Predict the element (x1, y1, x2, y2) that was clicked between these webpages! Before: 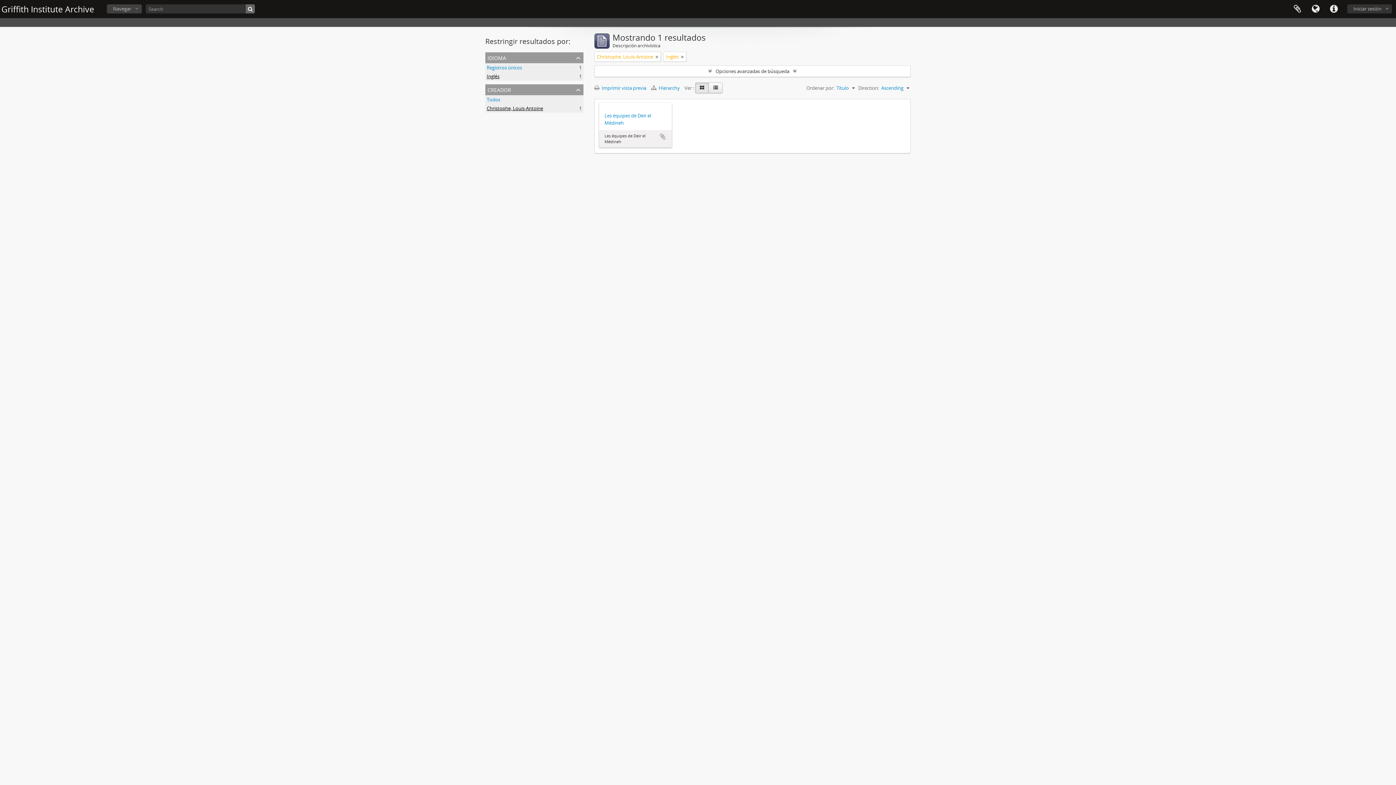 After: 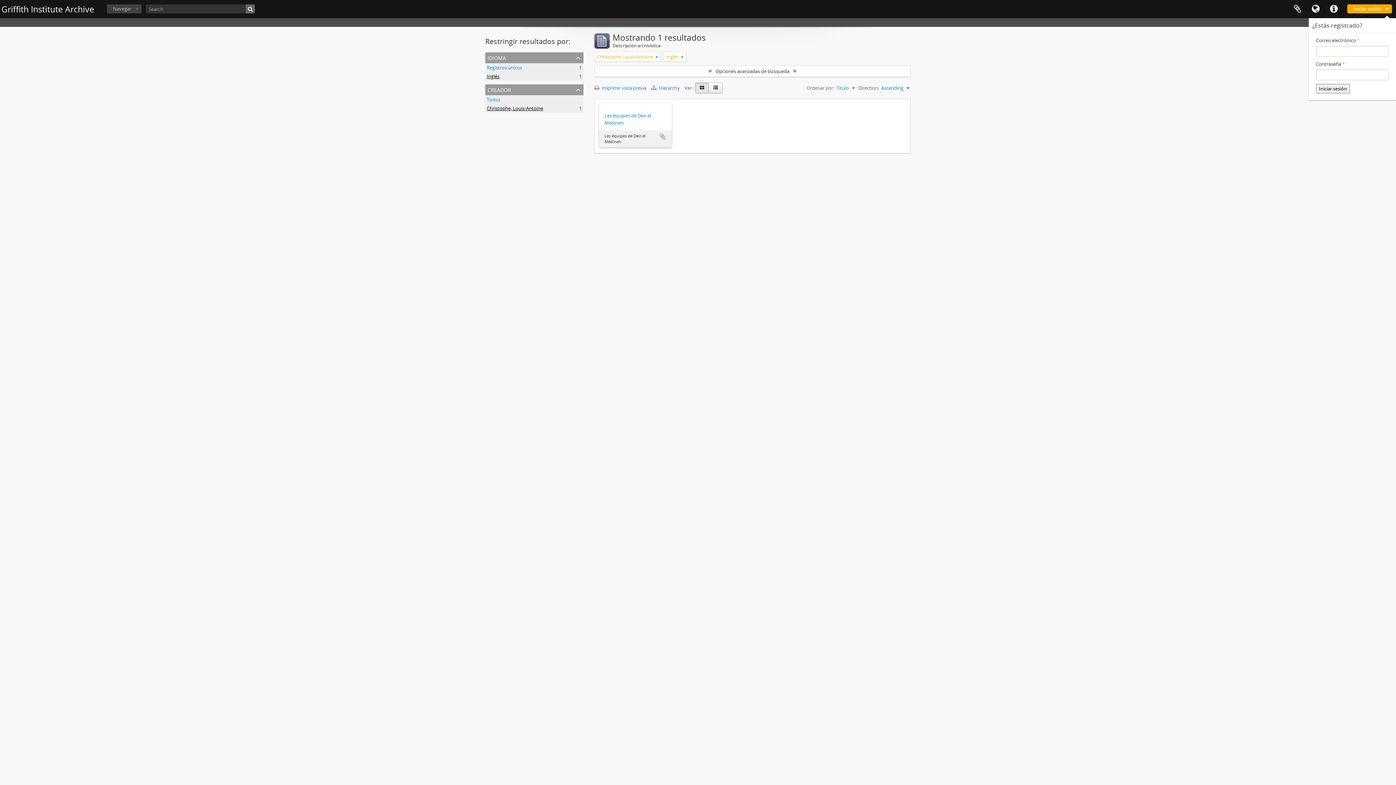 Action: bbox: (1347, 4, 1392, 13) label: Iniciar sesión